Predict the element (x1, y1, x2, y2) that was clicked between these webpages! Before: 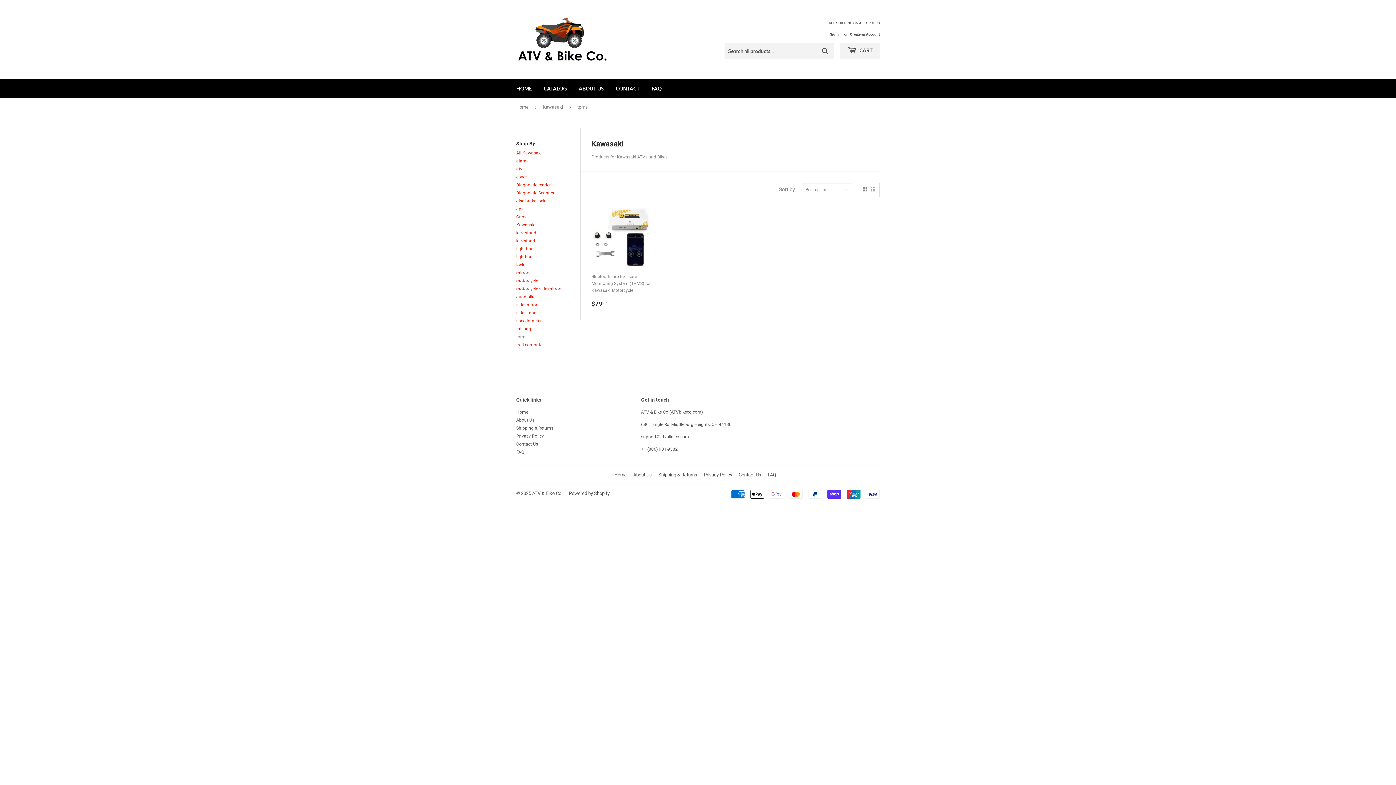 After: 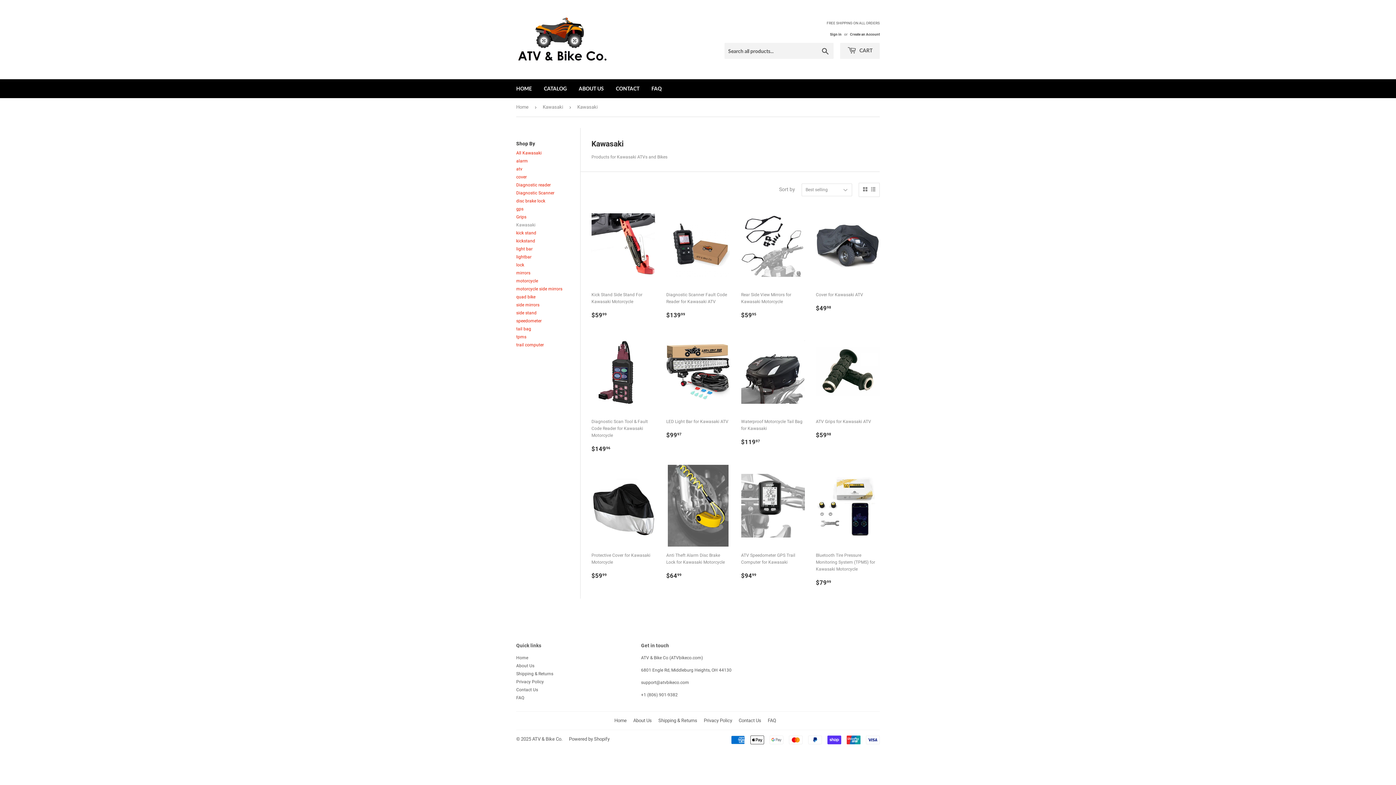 Action: bbox: (516, 222, 535, 227) label: Kawasaki